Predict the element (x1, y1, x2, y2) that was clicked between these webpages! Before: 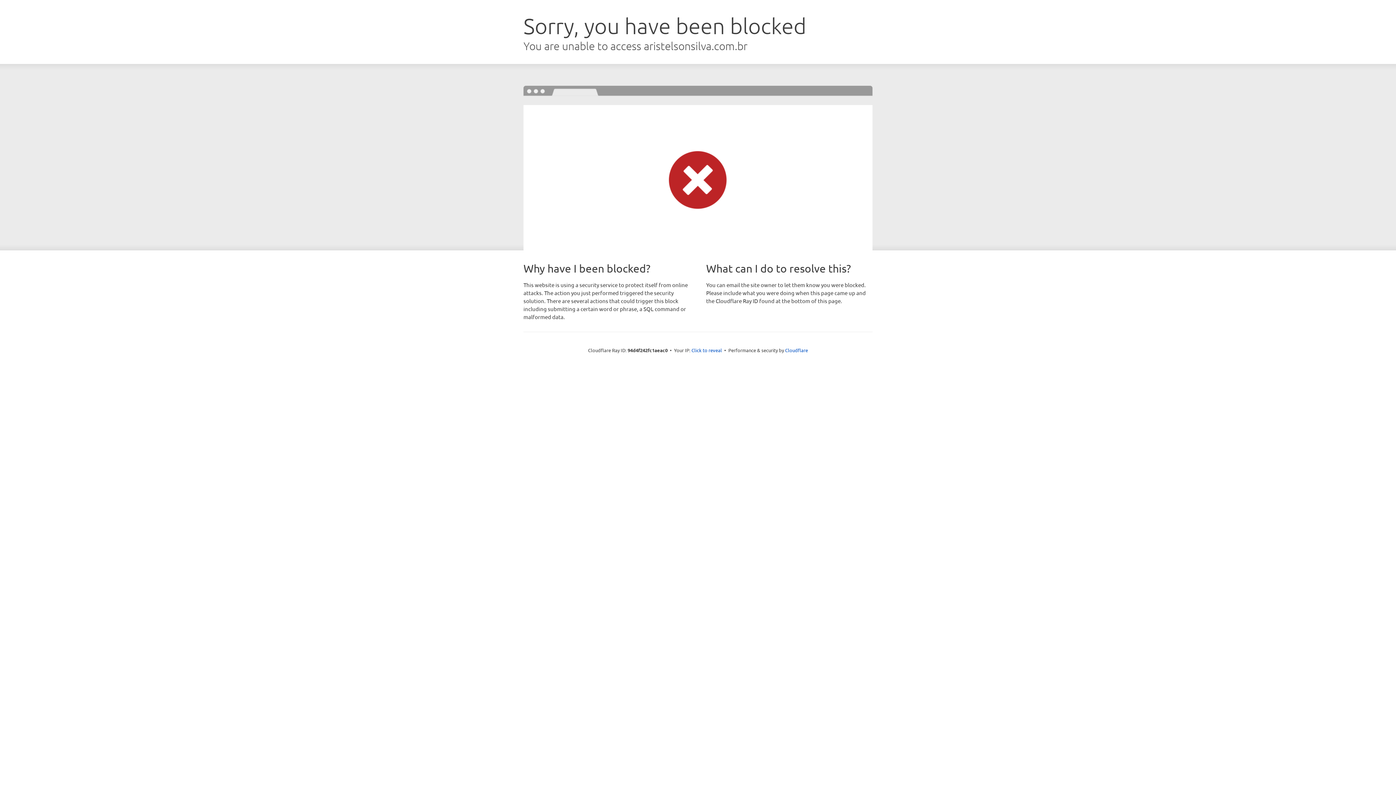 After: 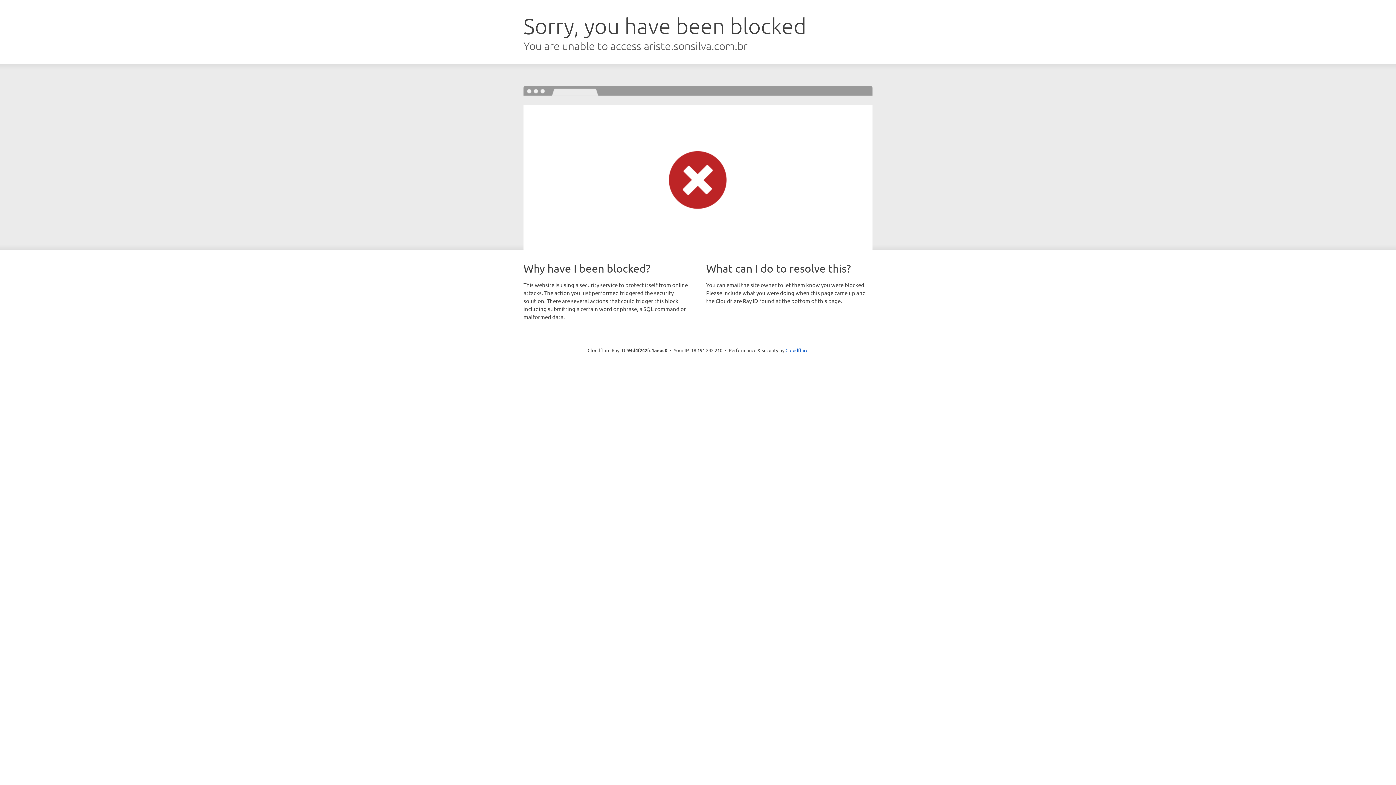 Action: bbox: (691, 346, 722, 353) label: Click to reveal